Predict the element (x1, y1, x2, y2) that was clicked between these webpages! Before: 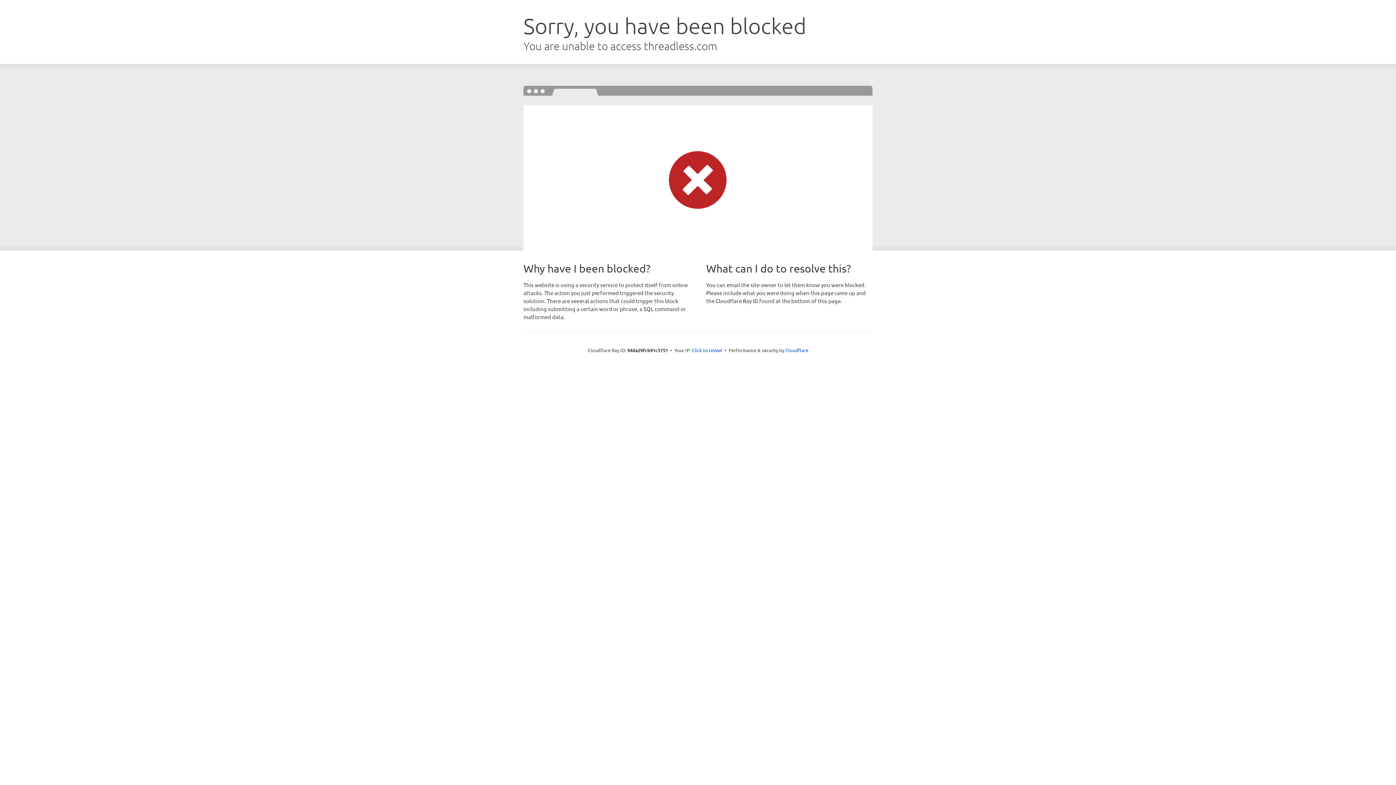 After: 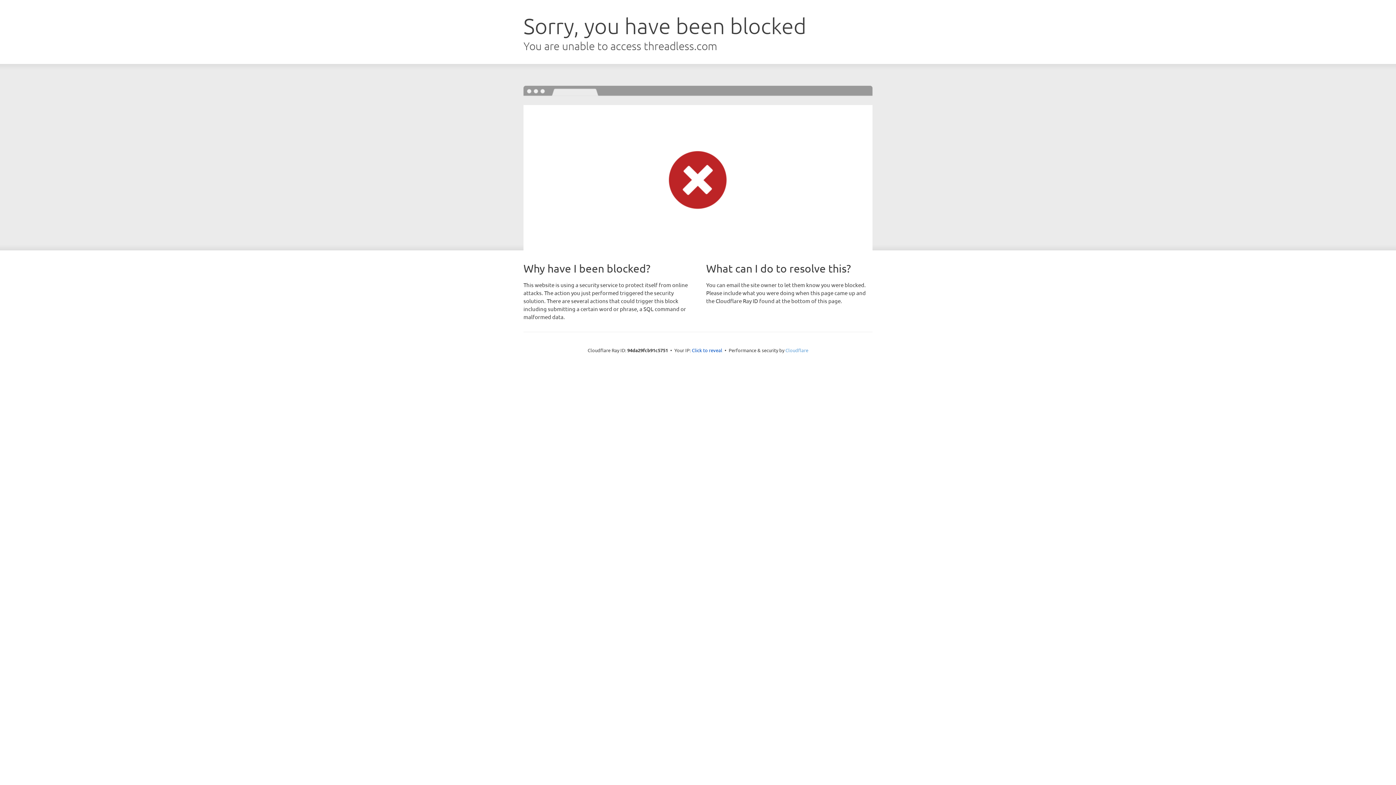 Action: bbox: (785, 347, 808, 353) label: Cloudflare